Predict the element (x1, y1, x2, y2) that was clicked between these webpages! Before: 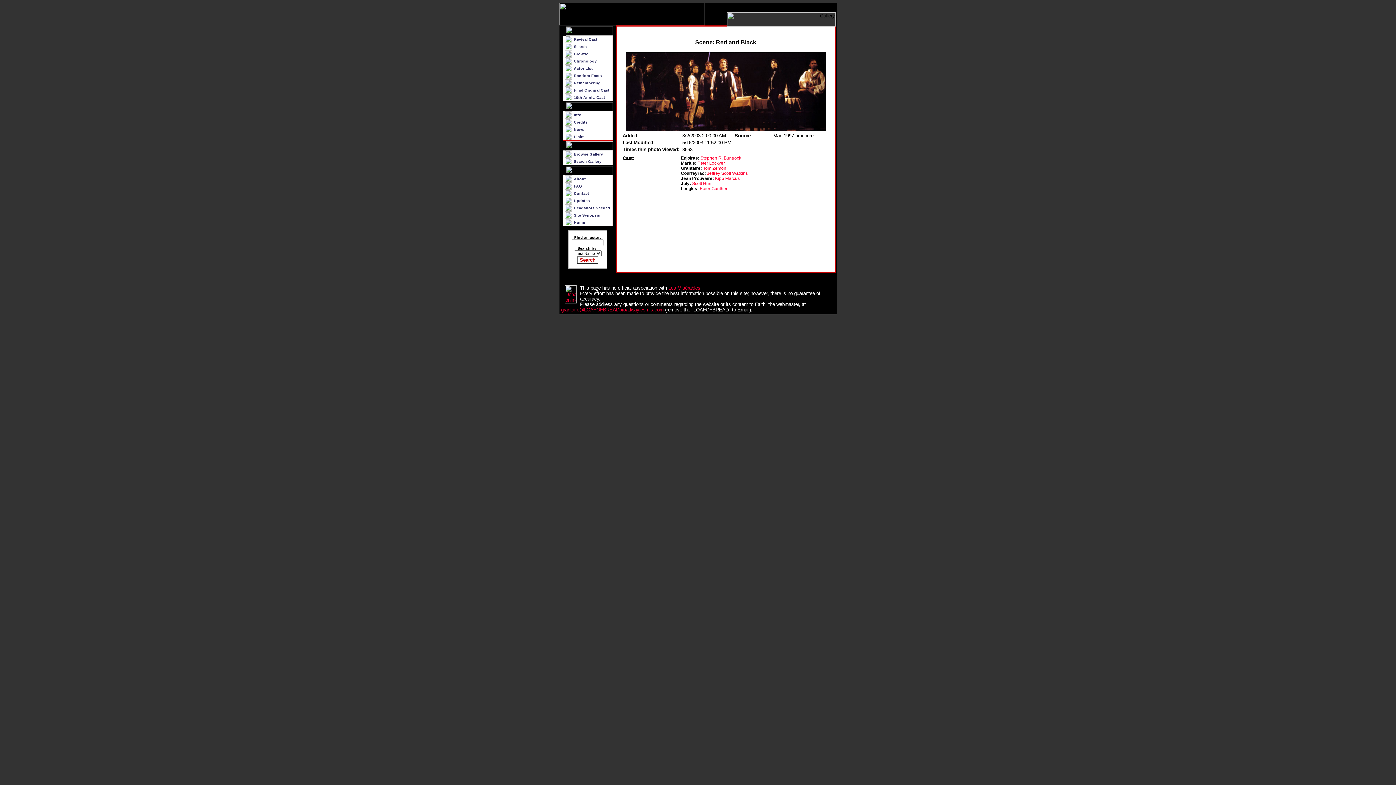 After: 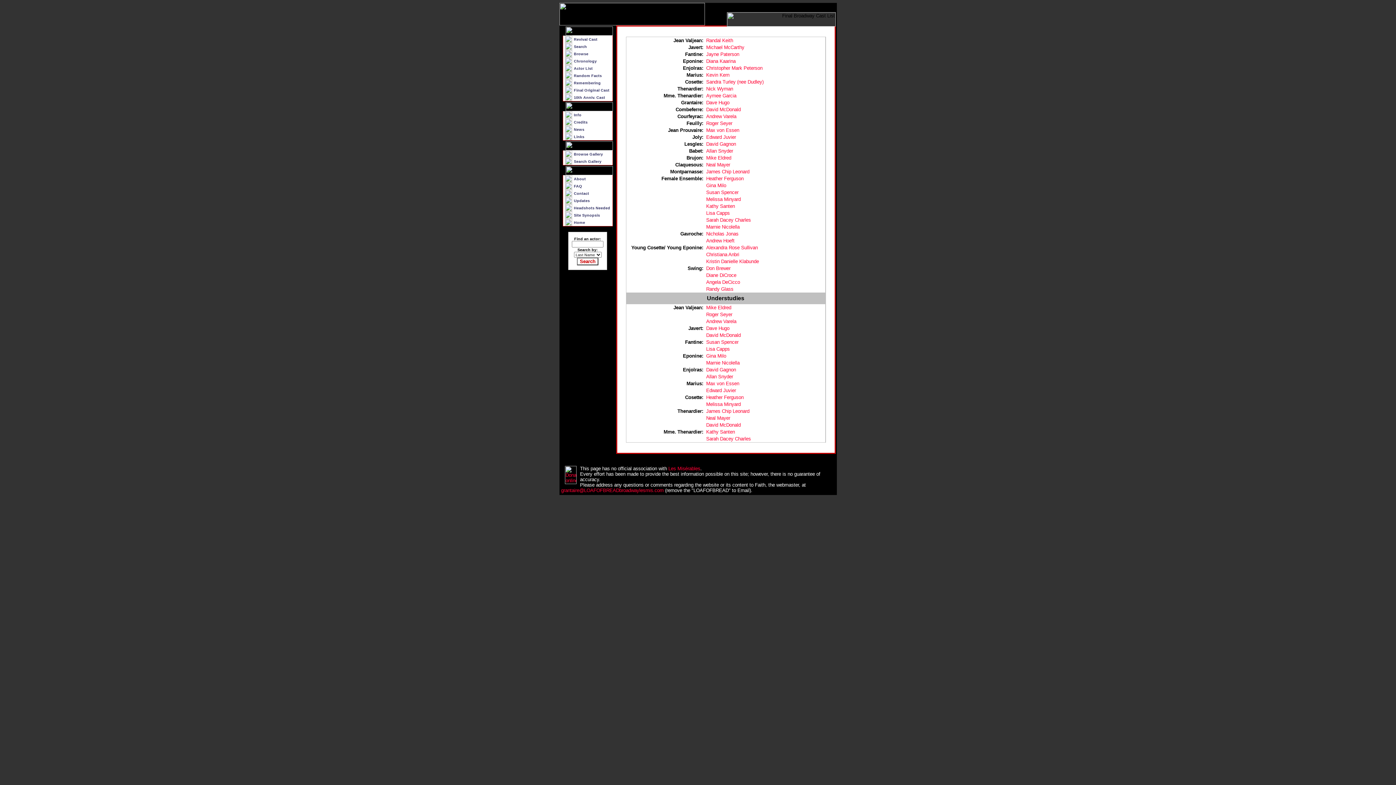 Action: bbox: (574, 88, 609, 92) label: Final Original Cast